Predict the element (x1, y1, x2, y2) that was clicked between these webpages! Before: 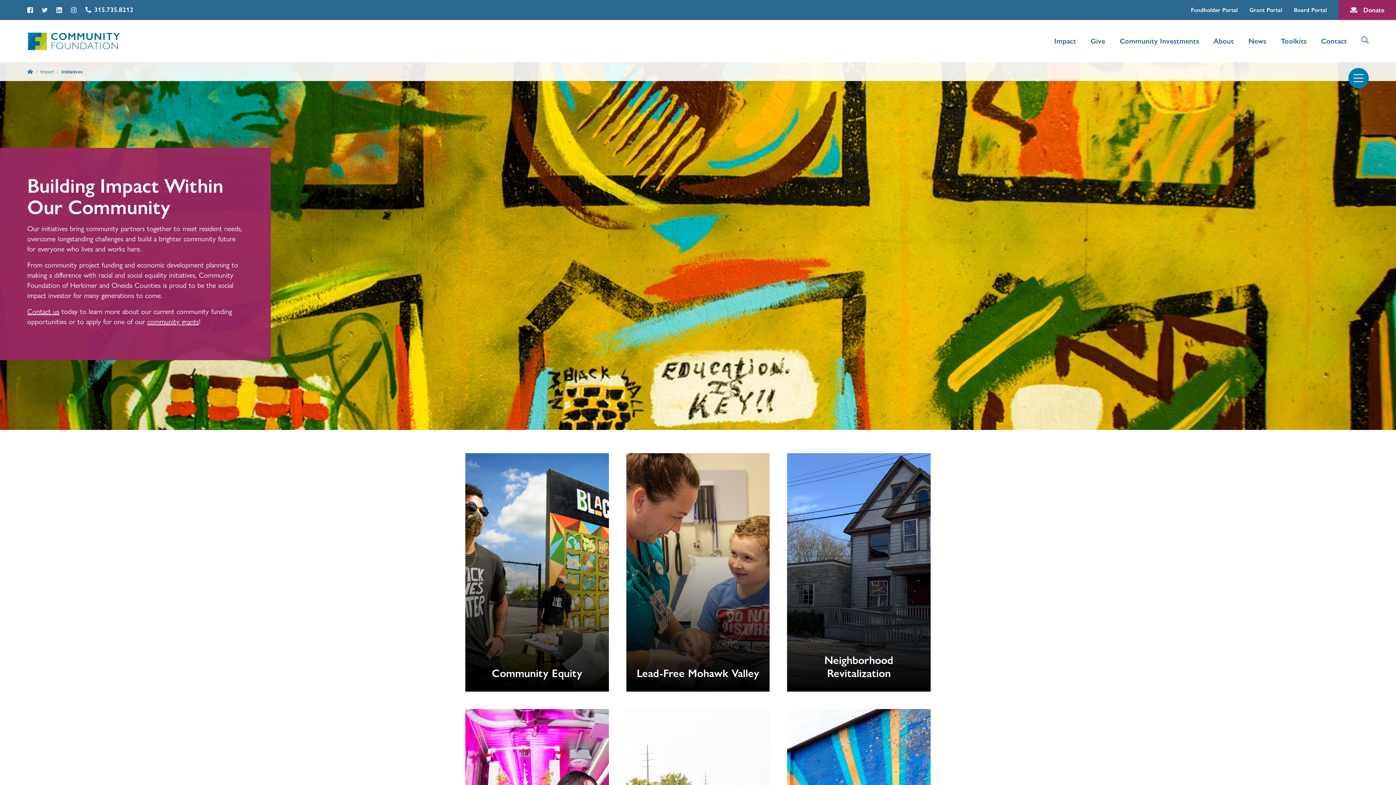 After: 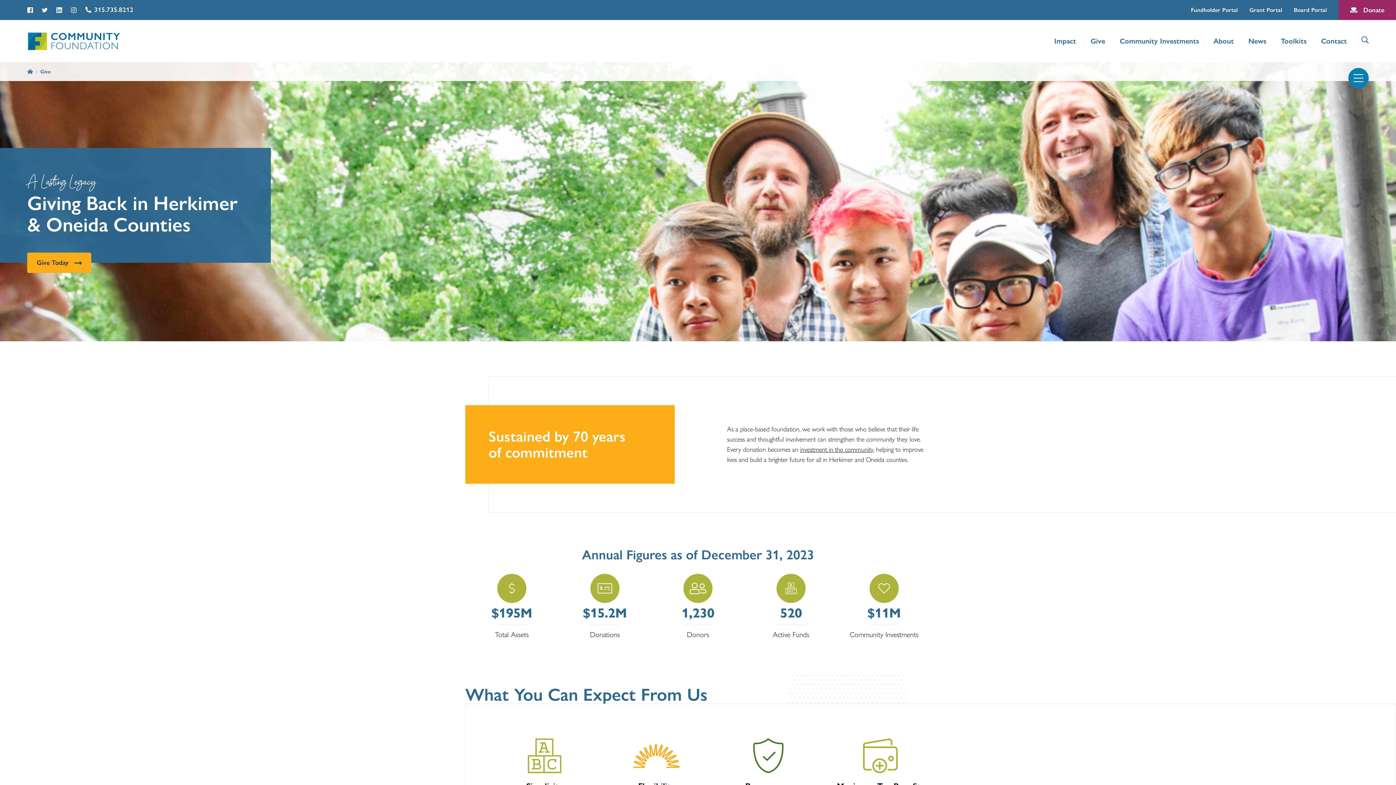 Action: bbox: (1090, 36, 1105, 45) label: Give